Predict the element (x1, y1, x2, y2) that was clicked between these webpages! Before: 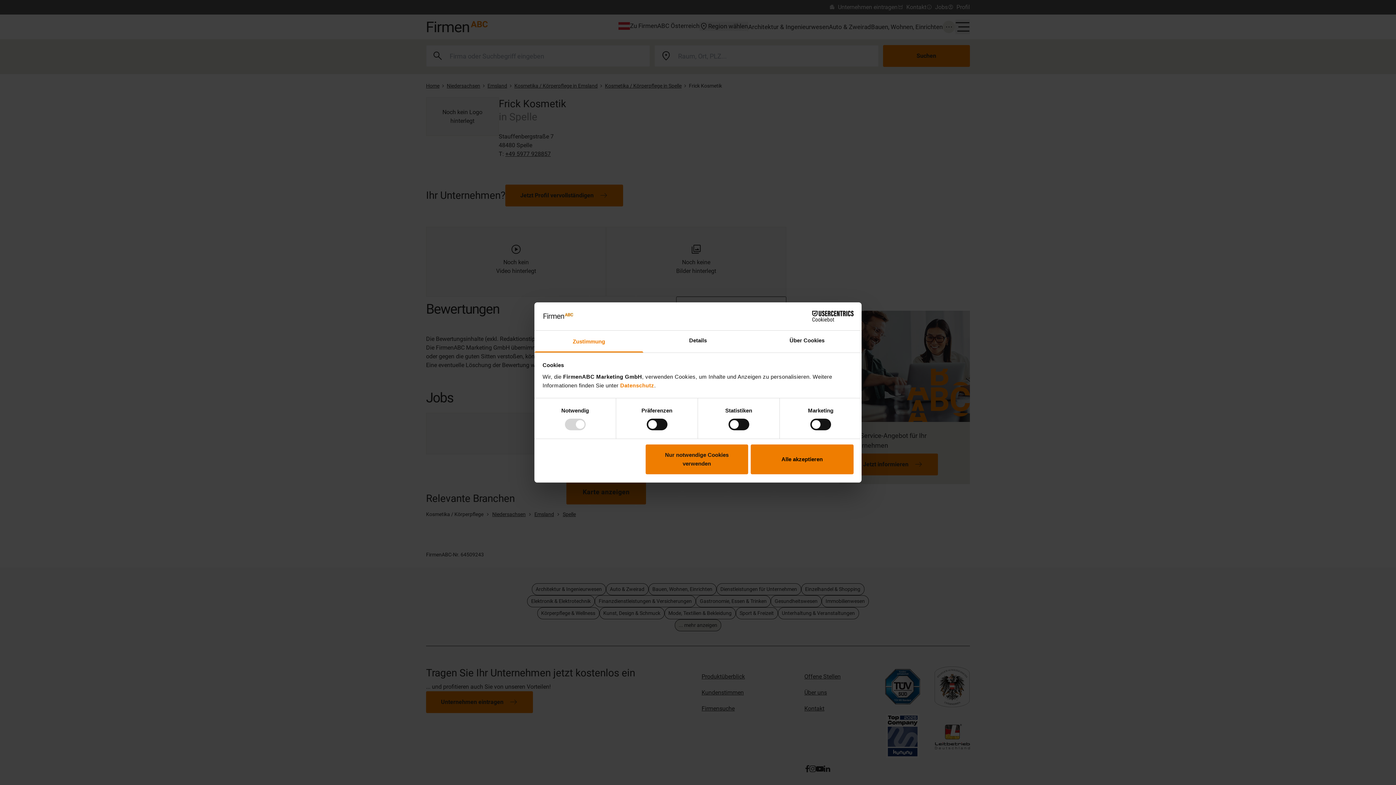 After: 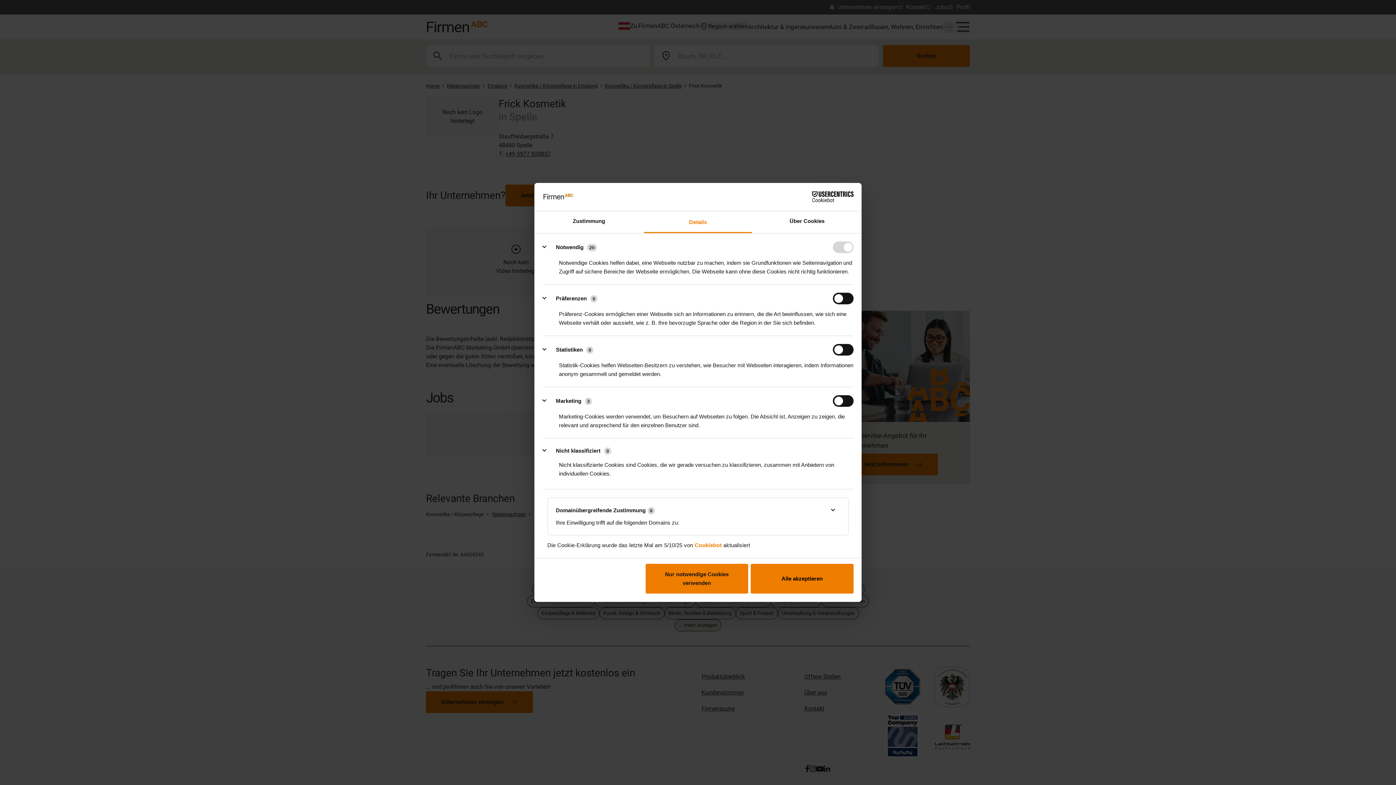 Action: bbox: (643, 330, 752, 352) label: Details